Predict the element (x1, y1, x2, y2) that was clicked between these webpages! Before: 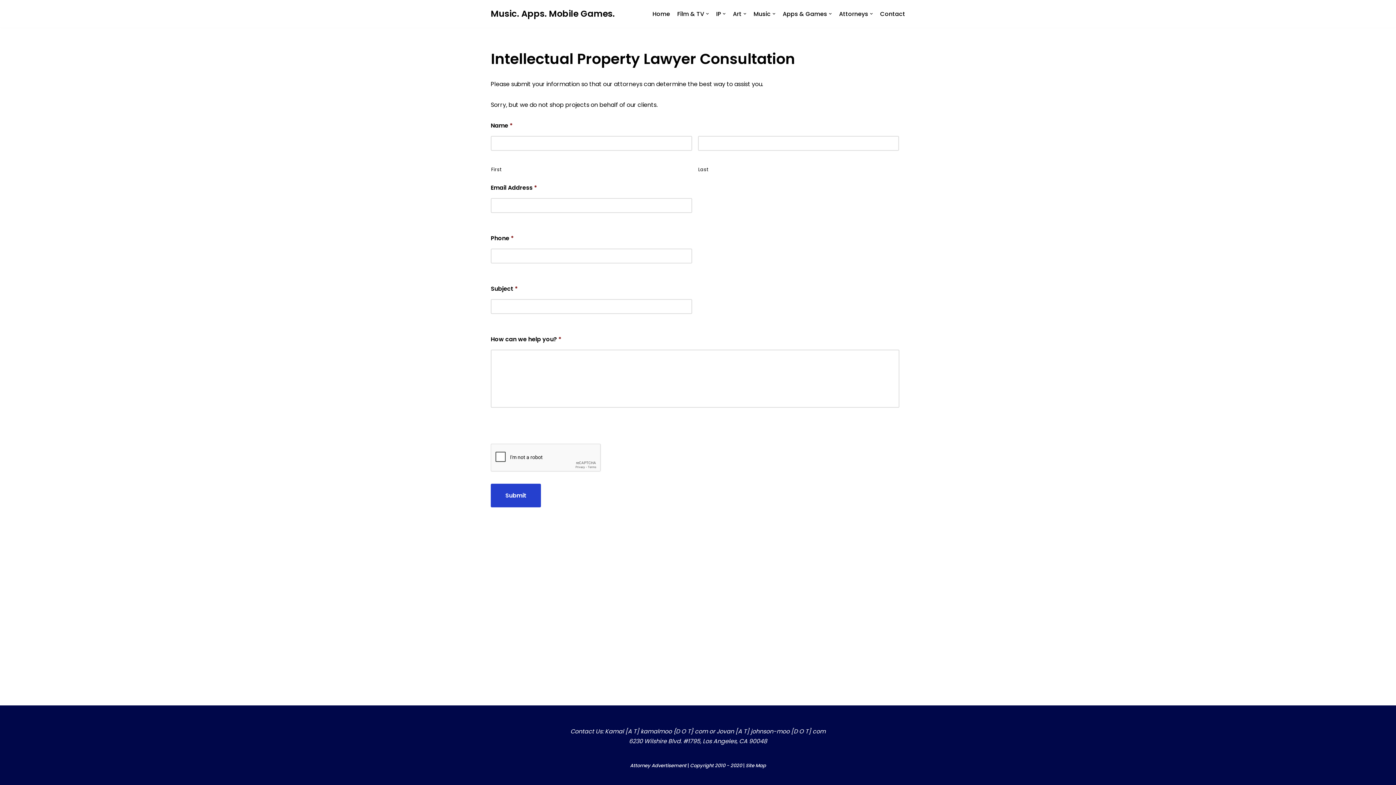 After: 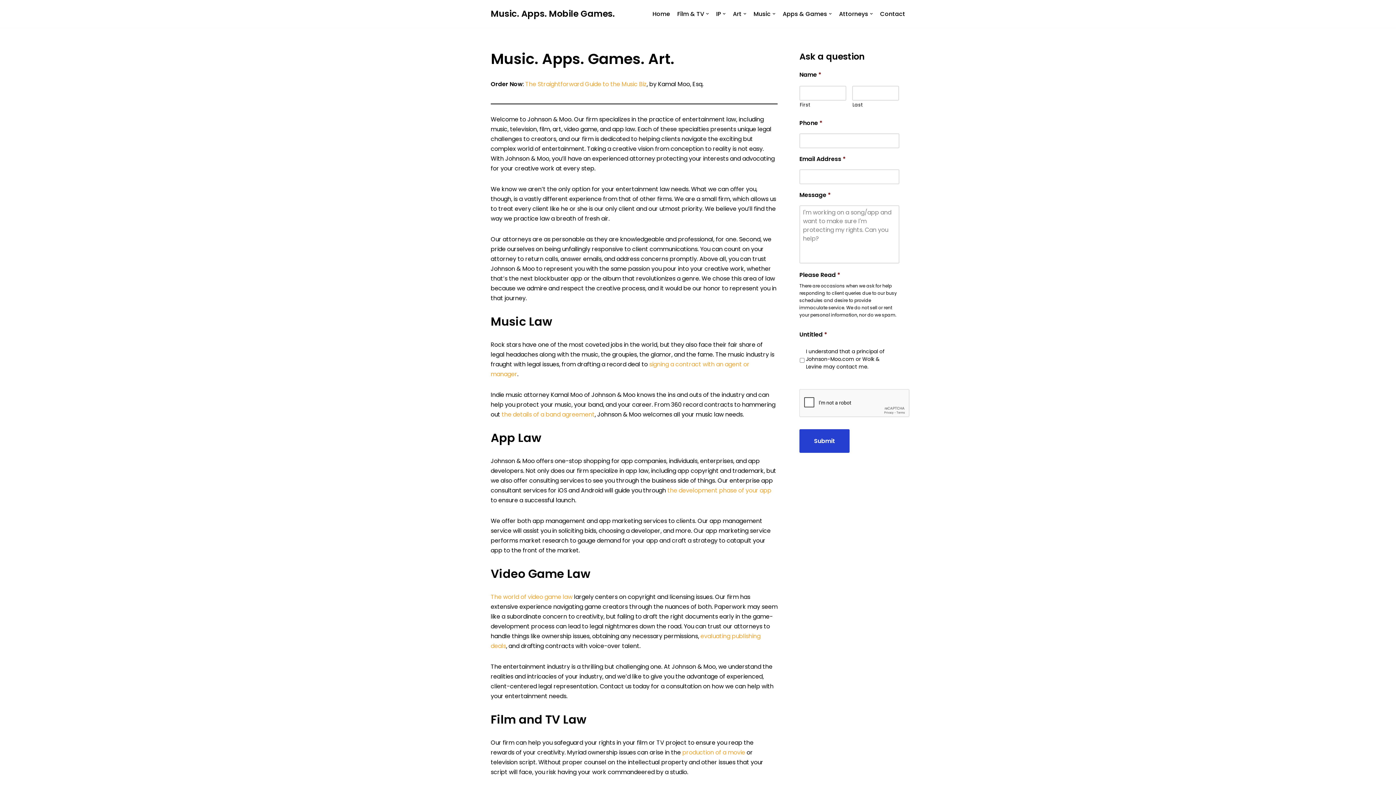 Action: label: Music. Apps. Mobile Games. bbox: (490, 6, 614, 21)